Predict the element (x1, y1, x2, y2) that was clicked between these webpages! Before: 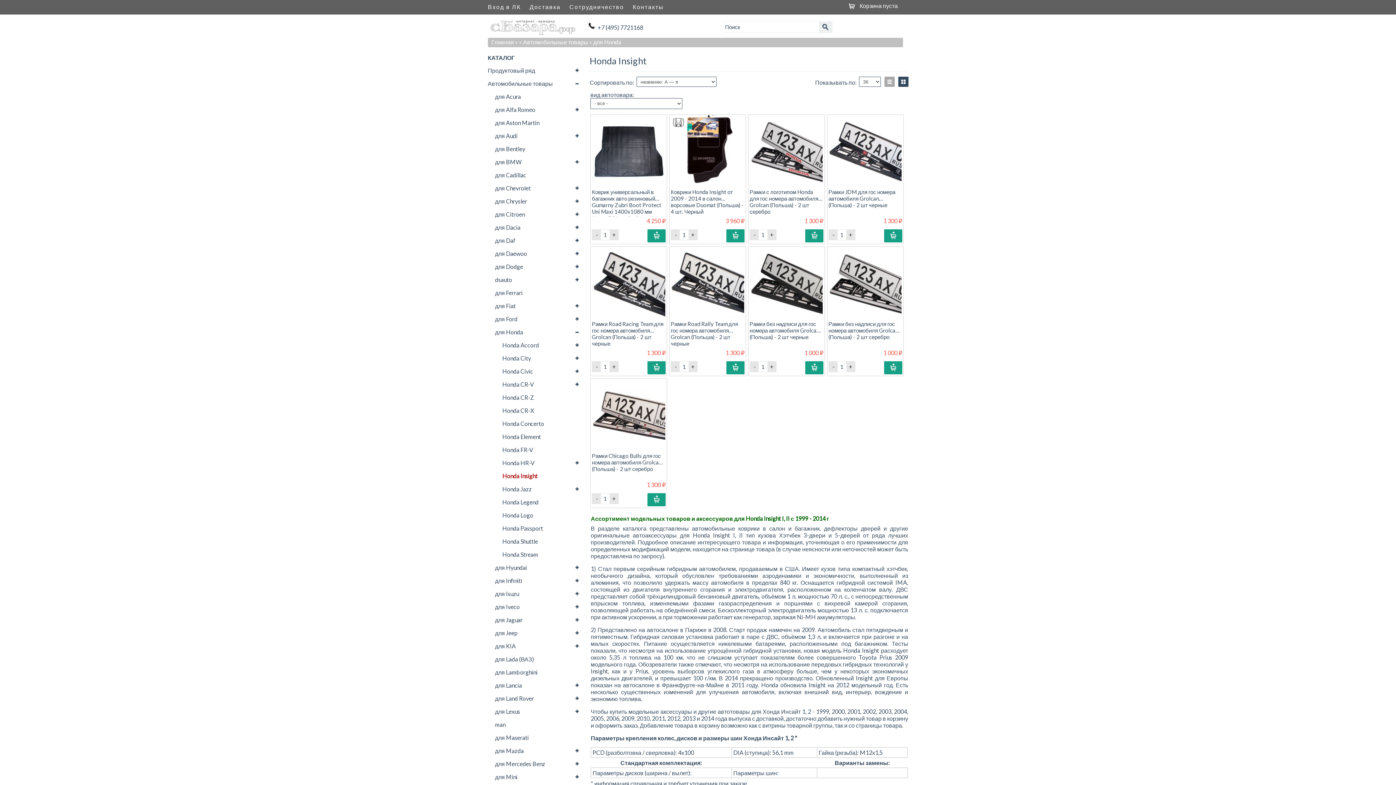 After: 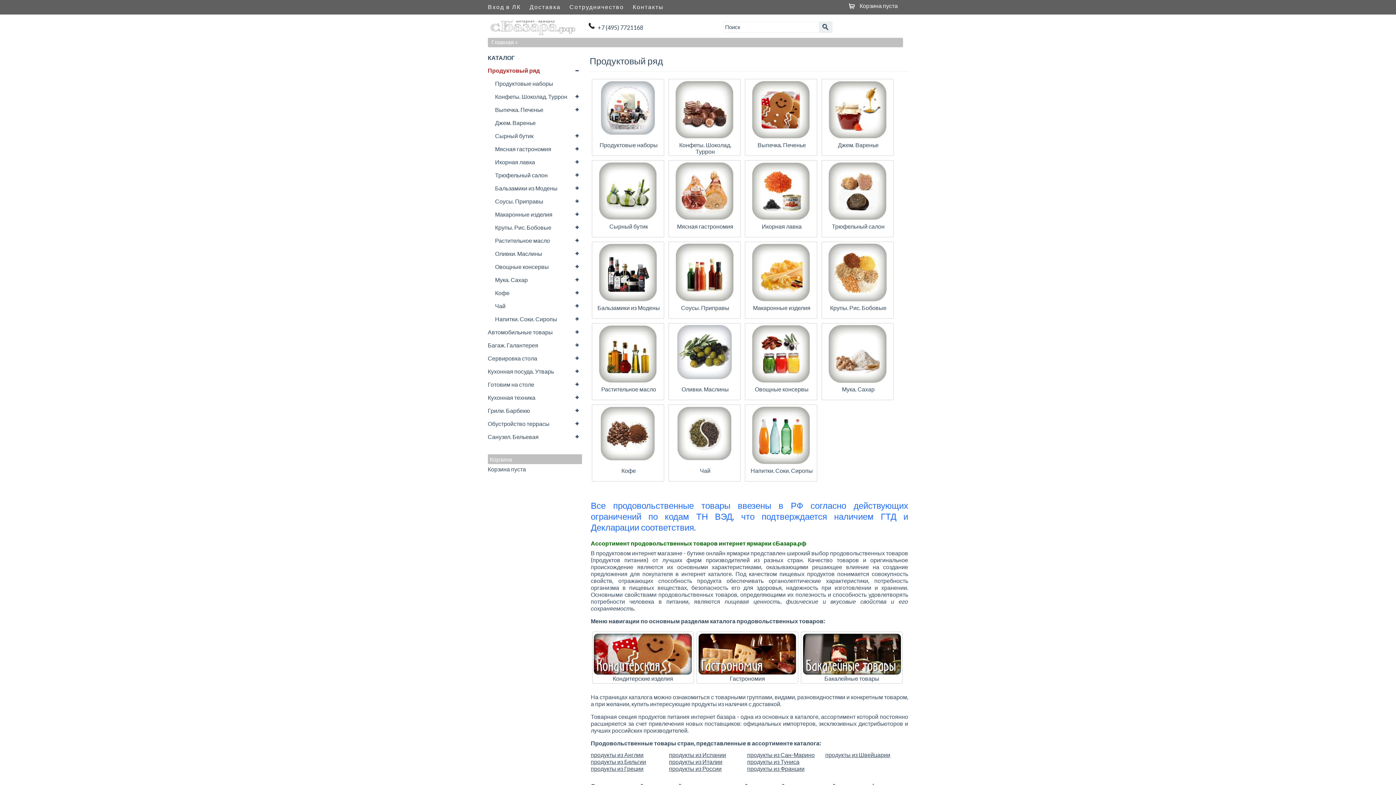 Action: label: Продуктовый ряд bbox: (487, 63, 582, 77)